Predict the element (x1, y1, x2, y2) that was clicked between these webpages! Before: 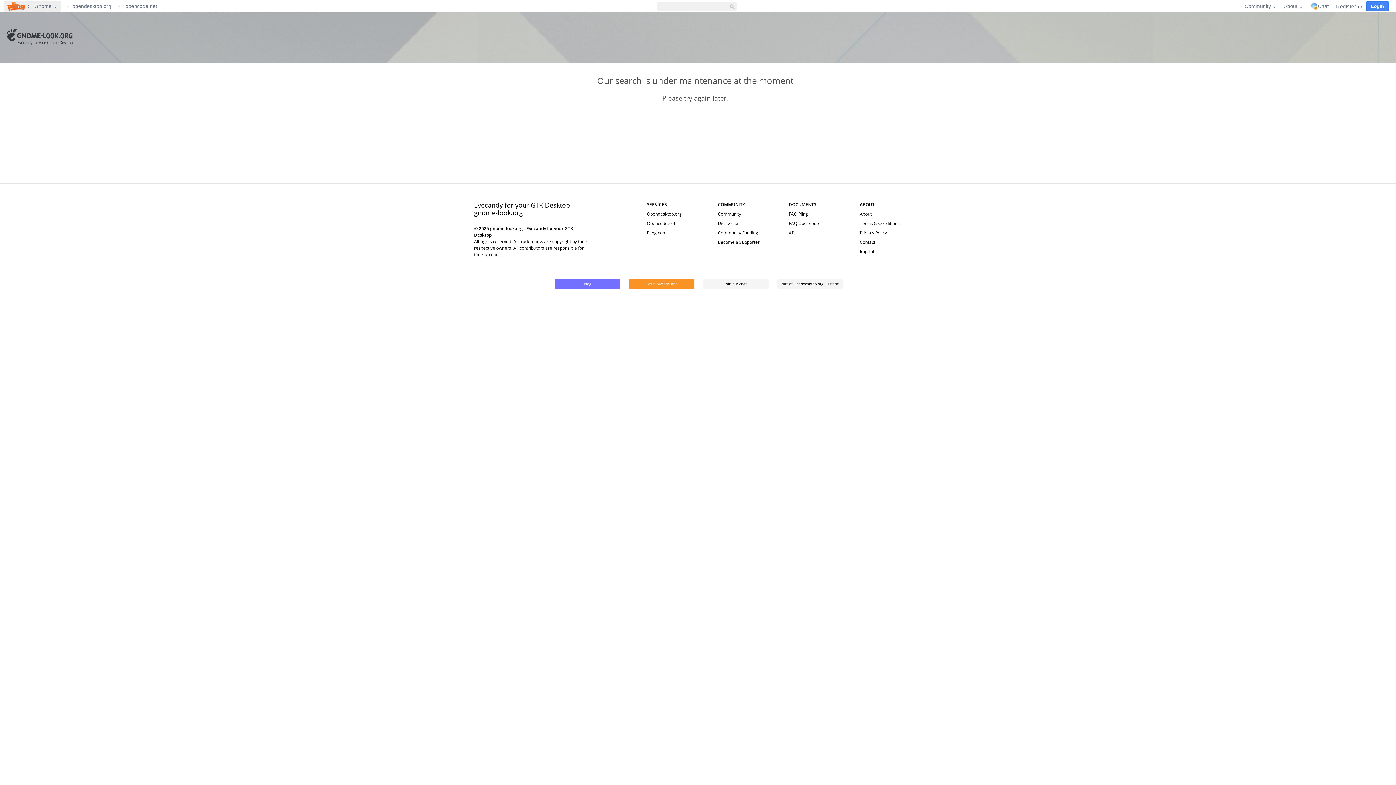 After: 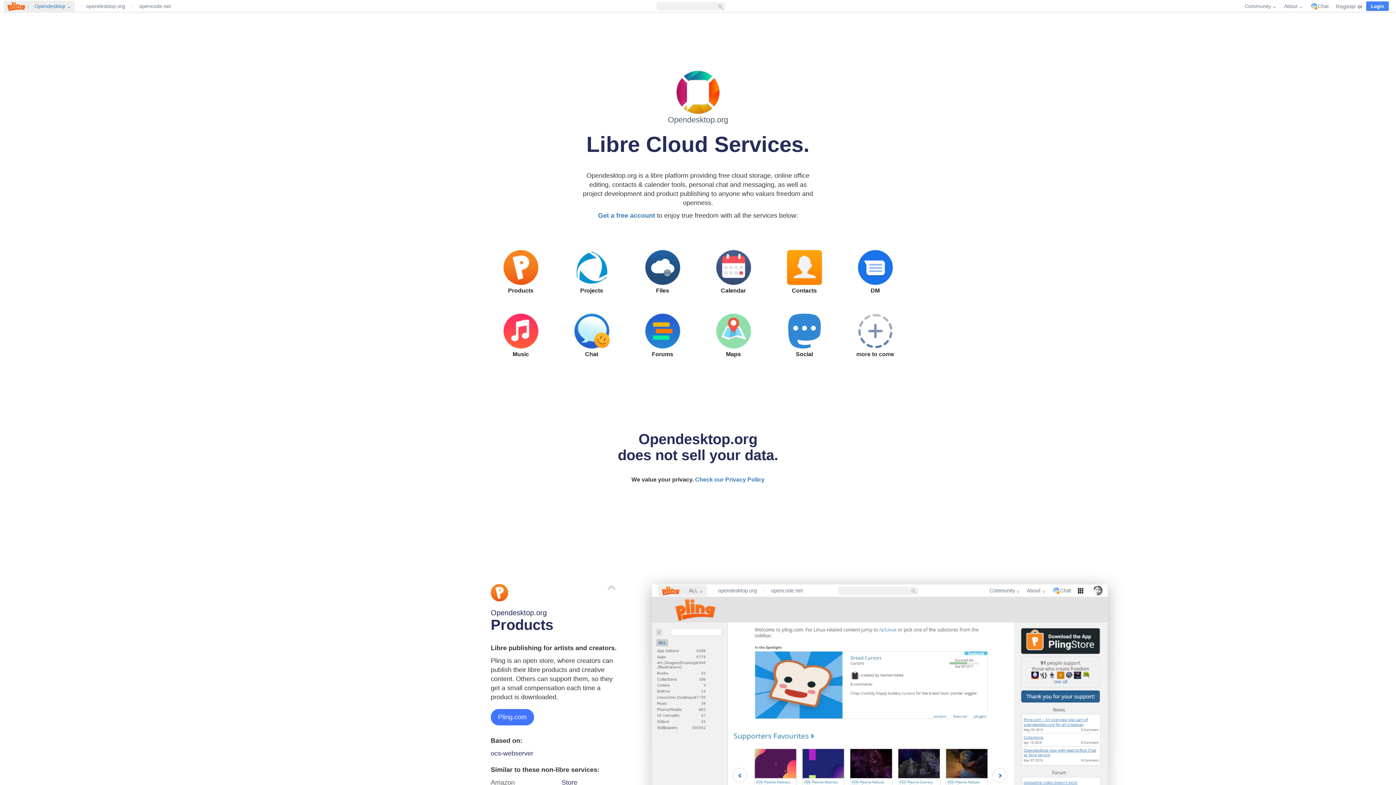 Action: label: Opendesktop.org bbox: (647, 210, 682, 217)